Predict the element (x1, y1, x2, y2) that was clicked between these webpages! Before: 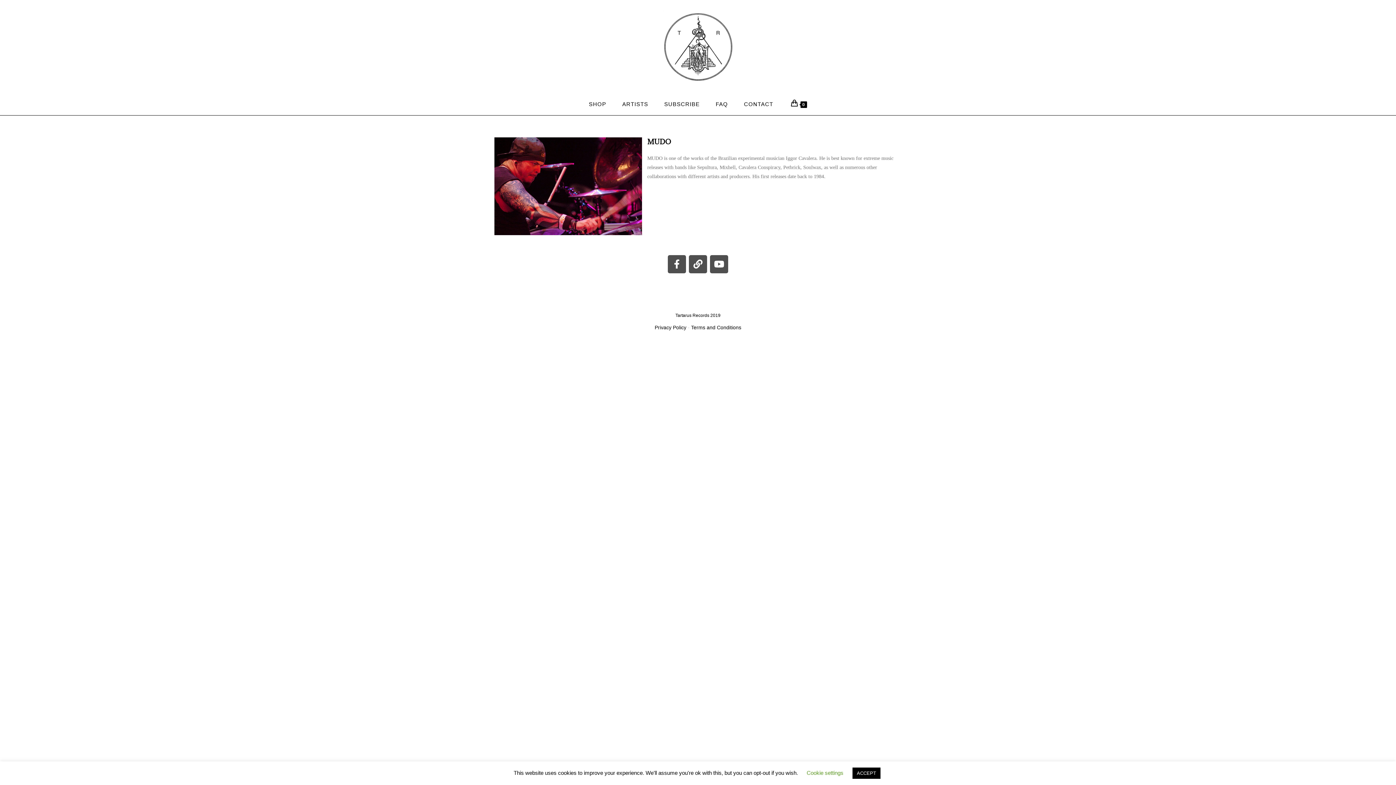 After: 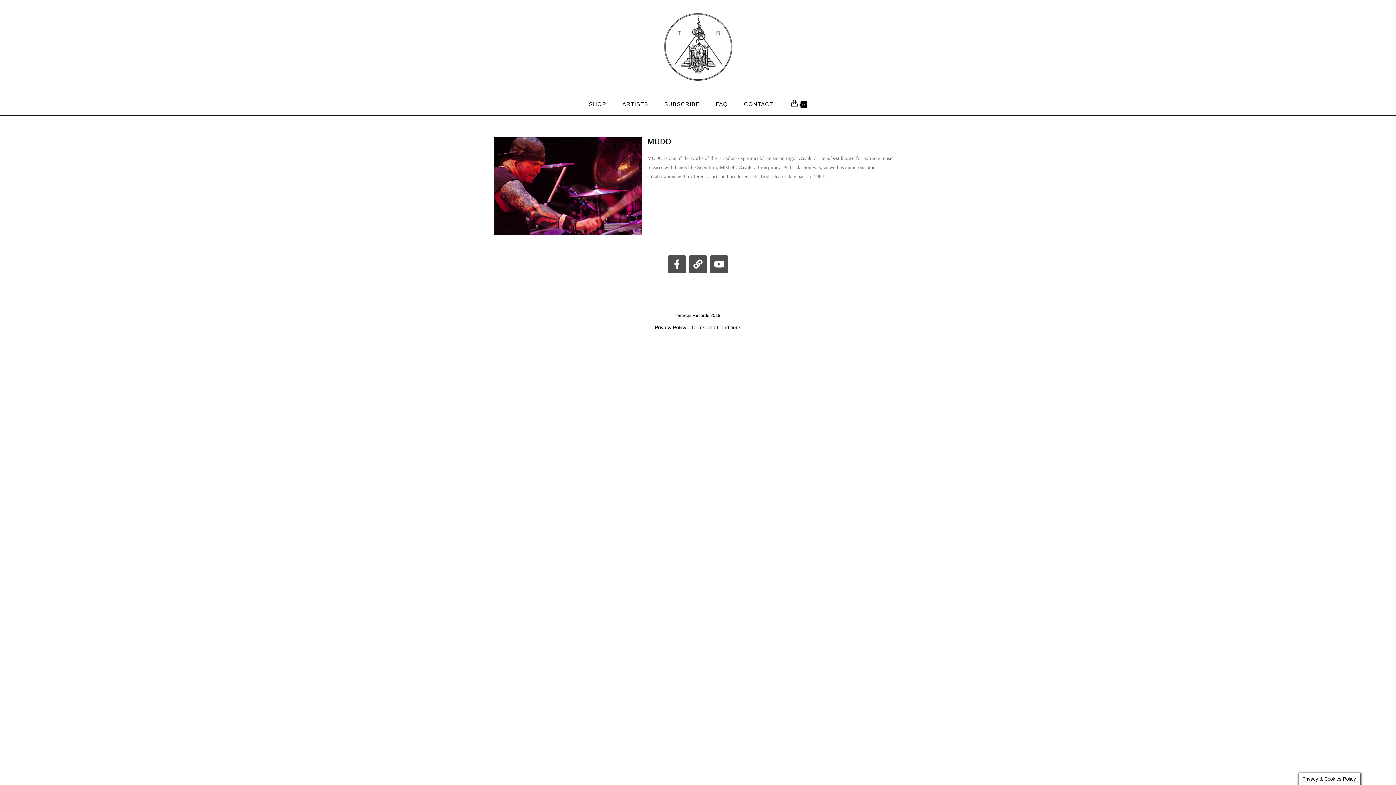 Action: bbox: (852, 768, 880, 779) label: ACCEPT